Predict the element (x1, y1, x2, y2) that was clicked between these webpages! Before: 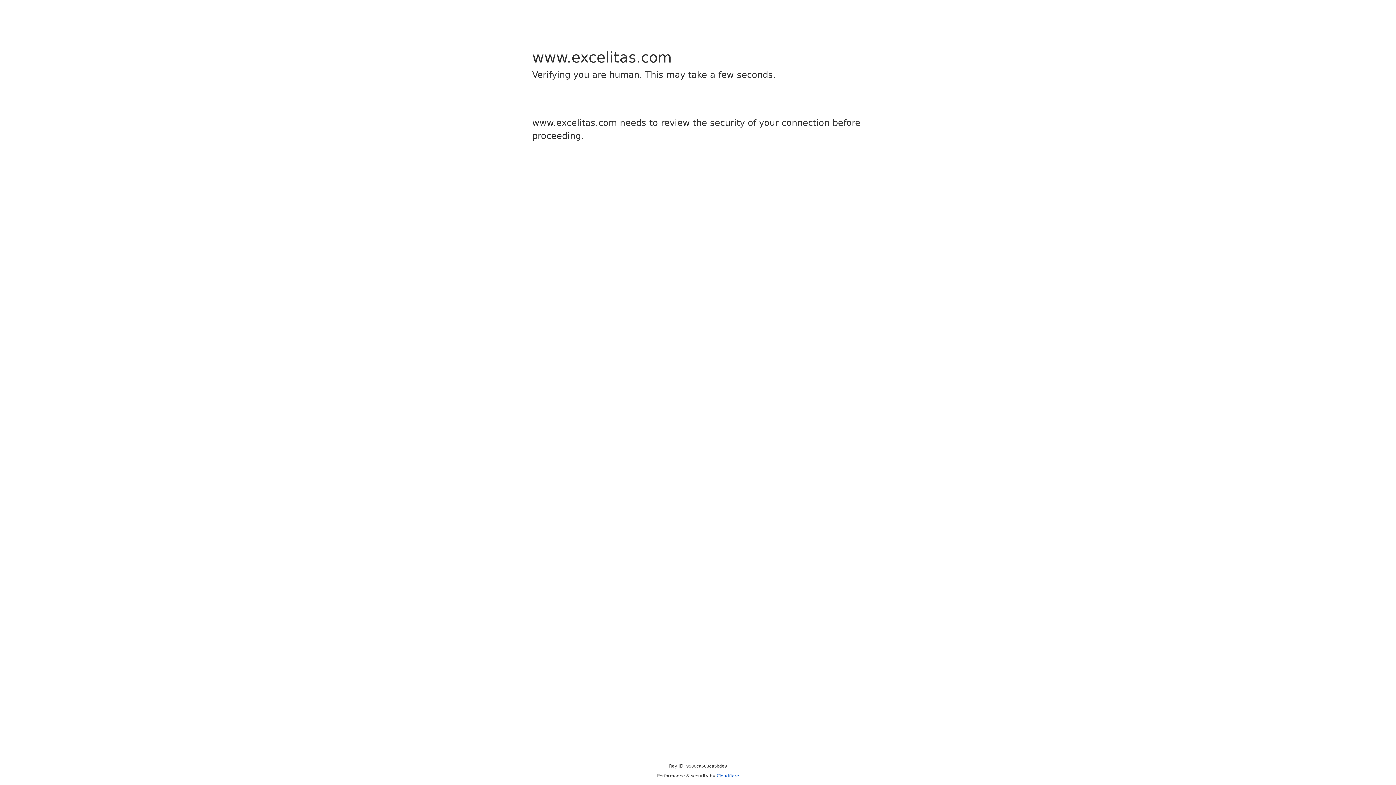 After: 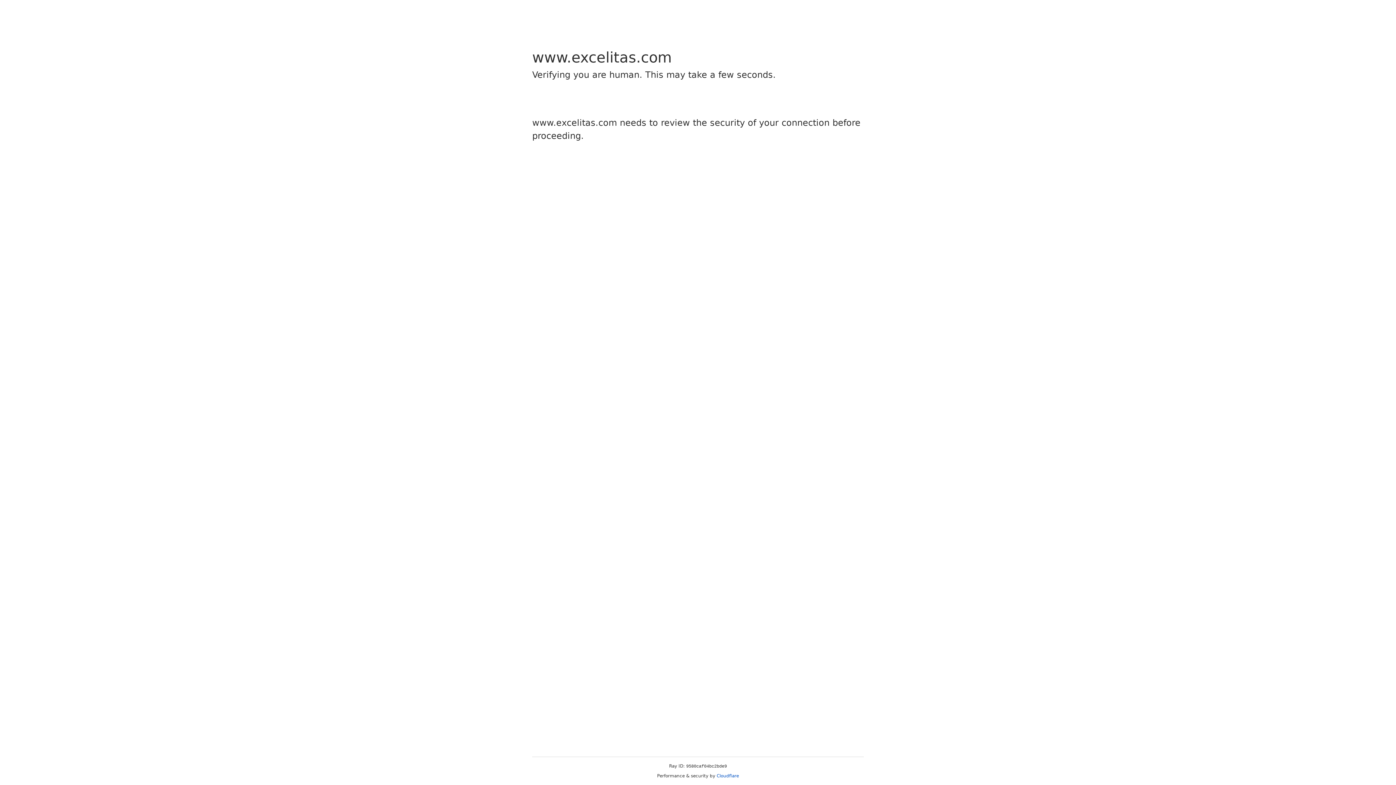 Action: bbox: (716, 773, 739, 778) label: Cloudflare